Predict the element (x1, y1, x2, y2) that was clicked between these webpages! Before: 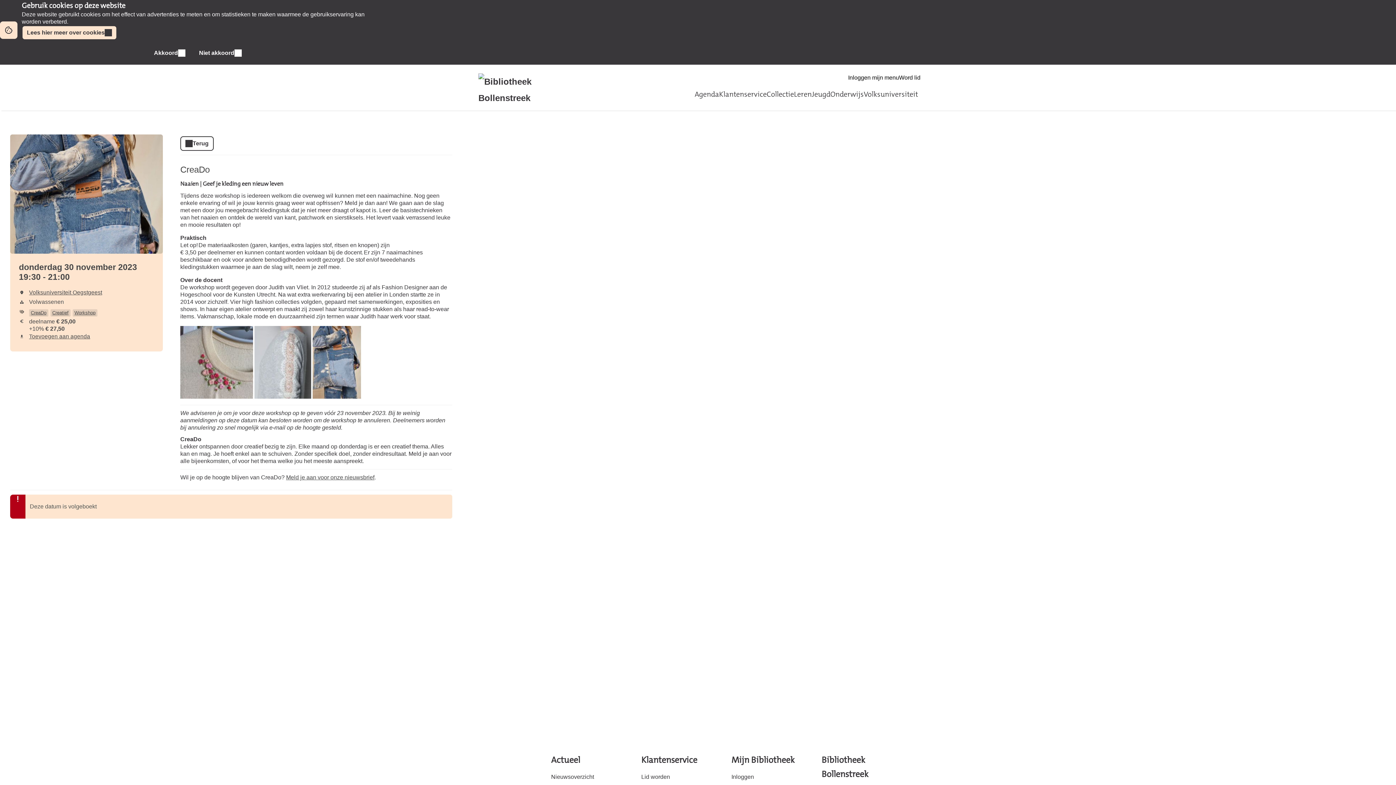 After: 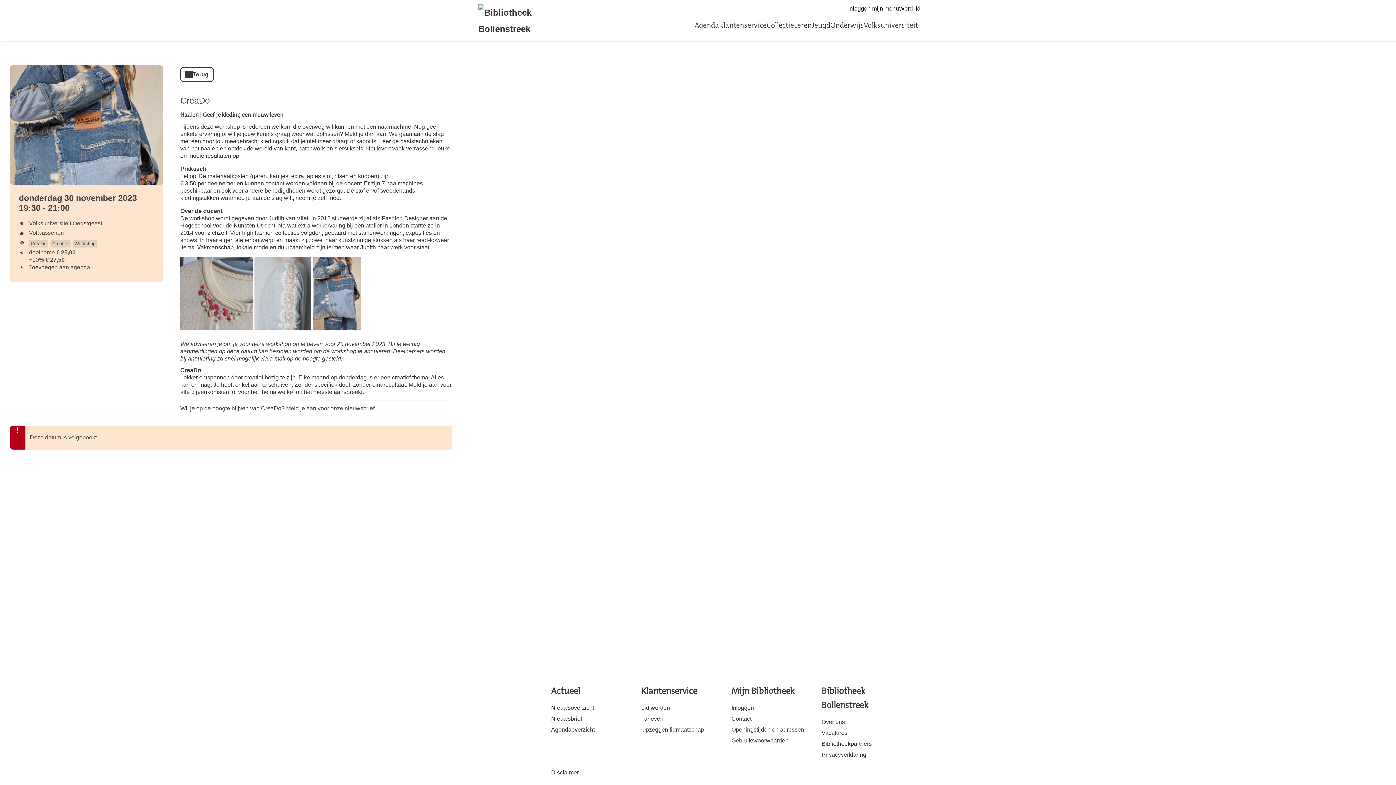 Action: label: Akkoord bbox: (148, 45, 190, 60)